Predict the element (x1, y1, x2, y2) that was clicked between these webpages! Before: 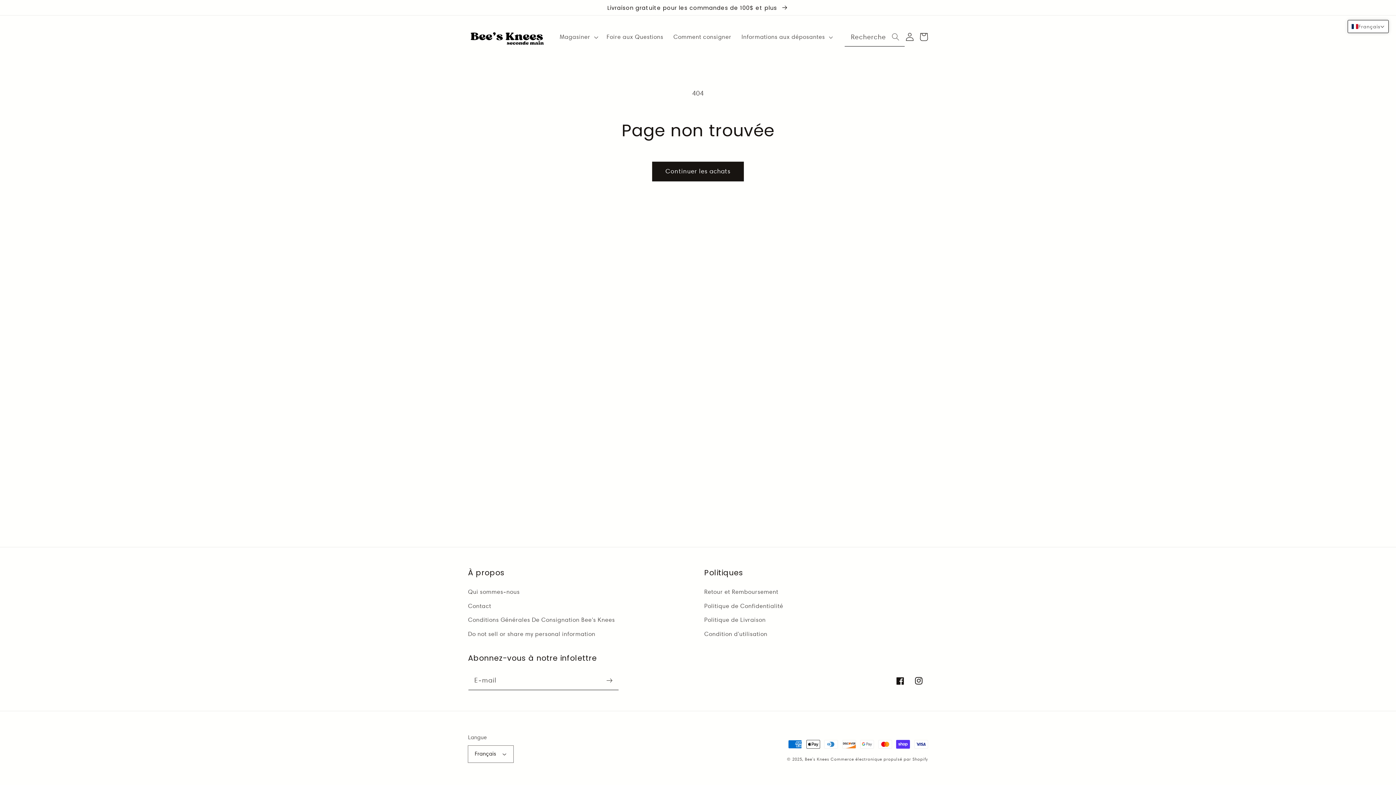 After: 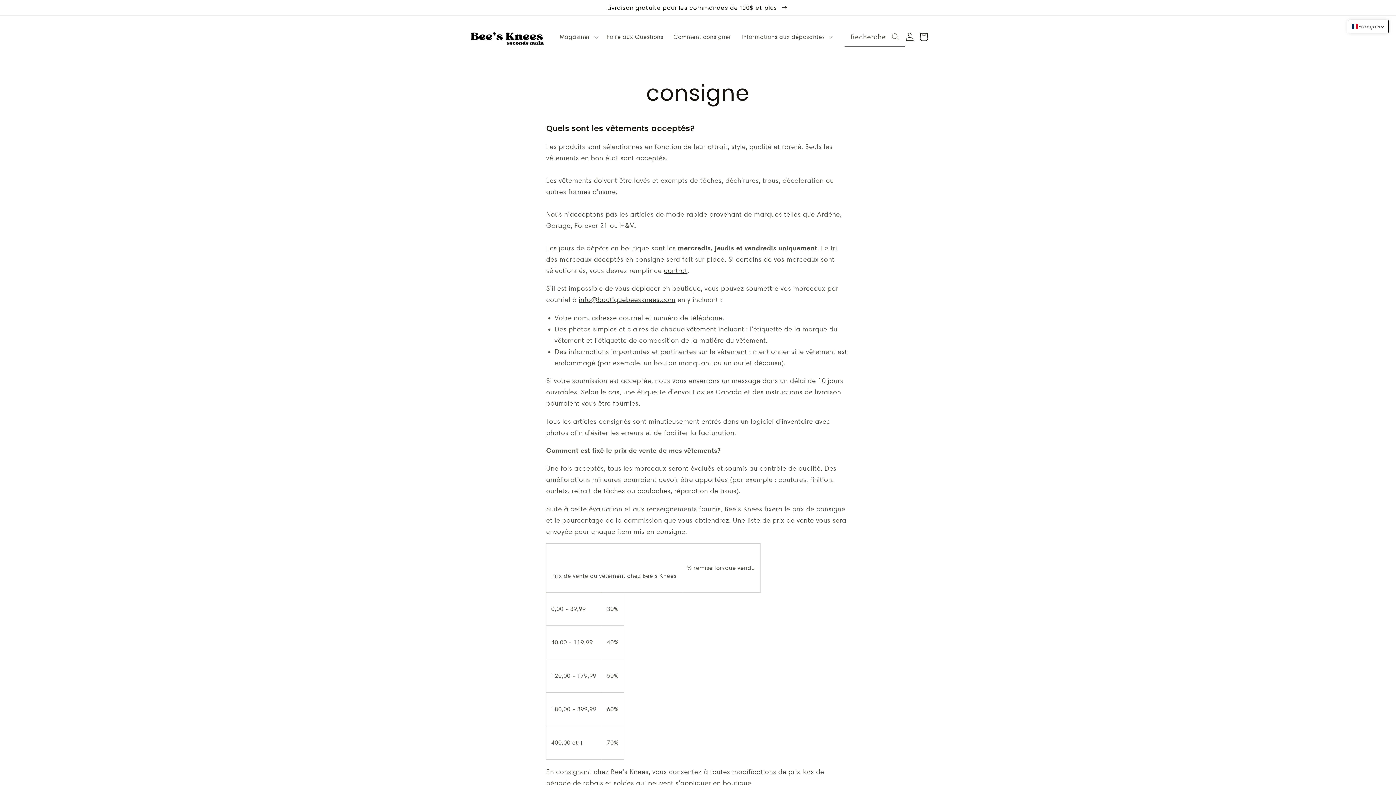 Action: bbox: (468, 613, 615, 627) label: Conditions Générales De Consignation Bee's Knees